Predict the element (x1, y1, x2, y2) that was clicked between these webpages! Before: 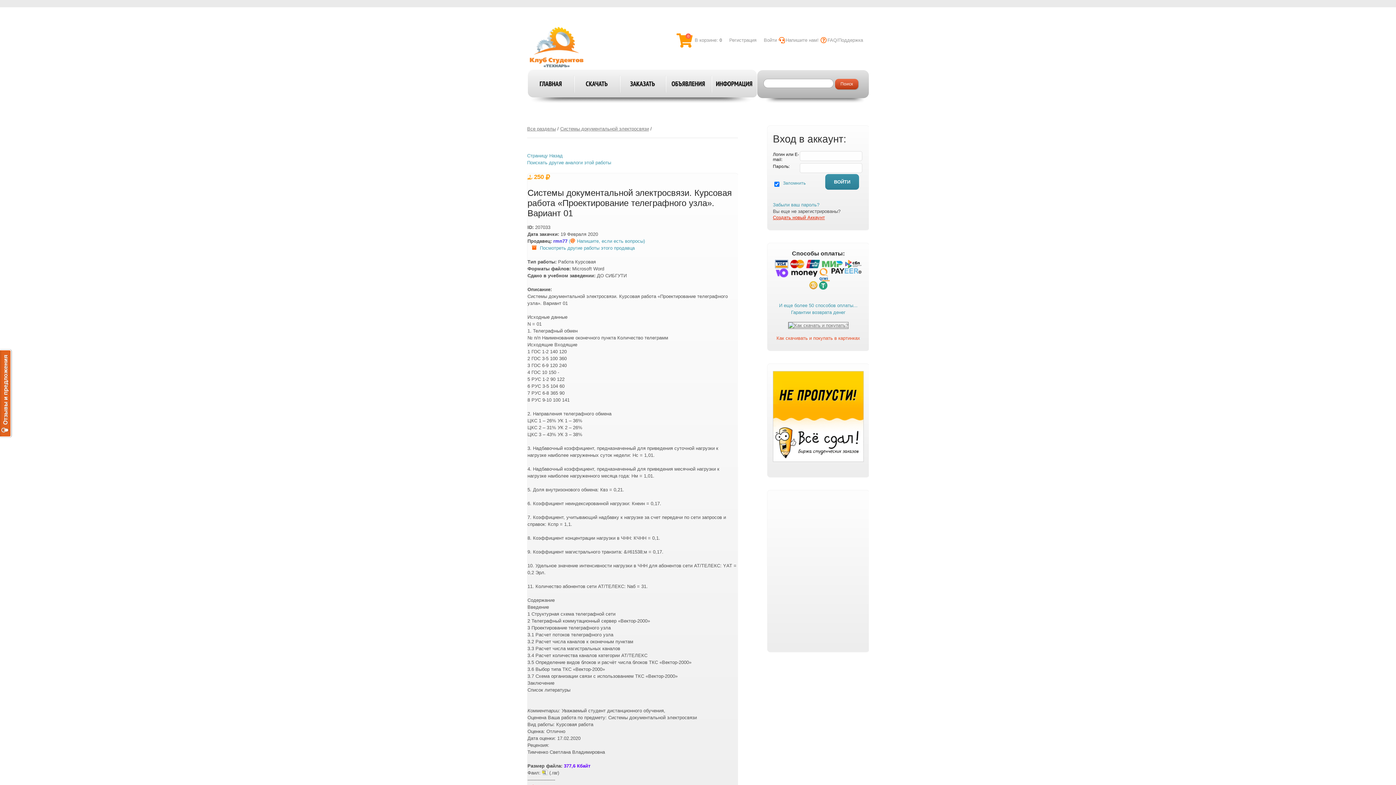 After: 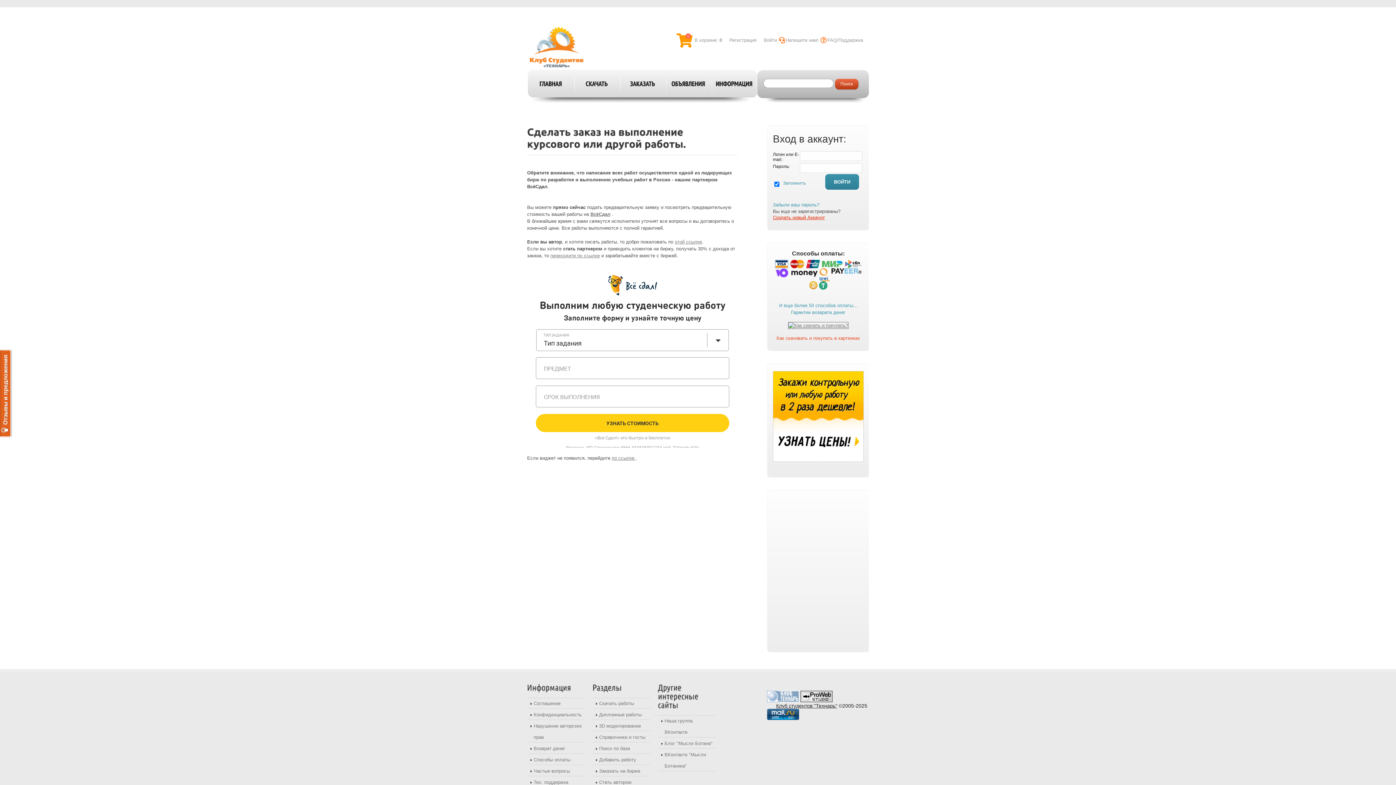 Action: bbox: (619, 70, 665, 97) label: ЗАКАЗАТЬ